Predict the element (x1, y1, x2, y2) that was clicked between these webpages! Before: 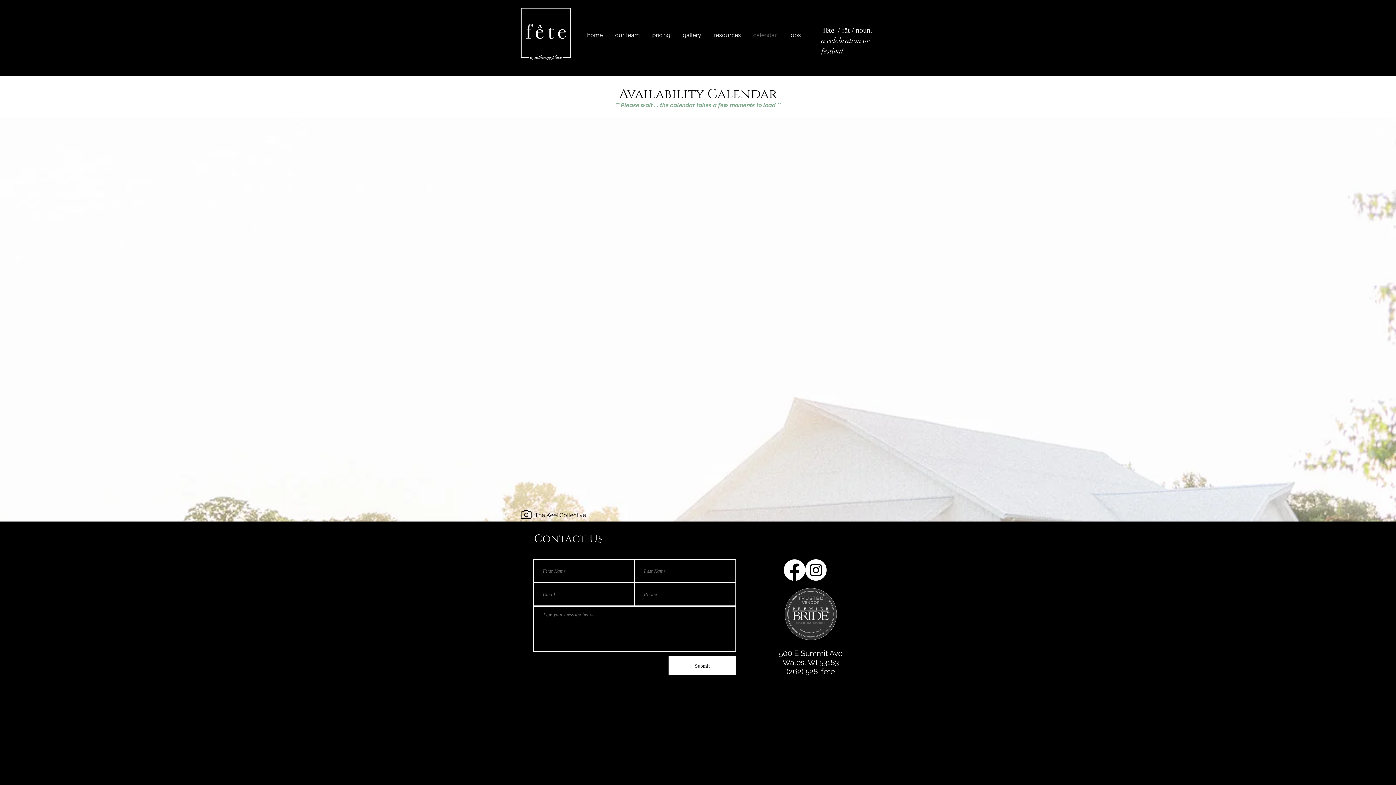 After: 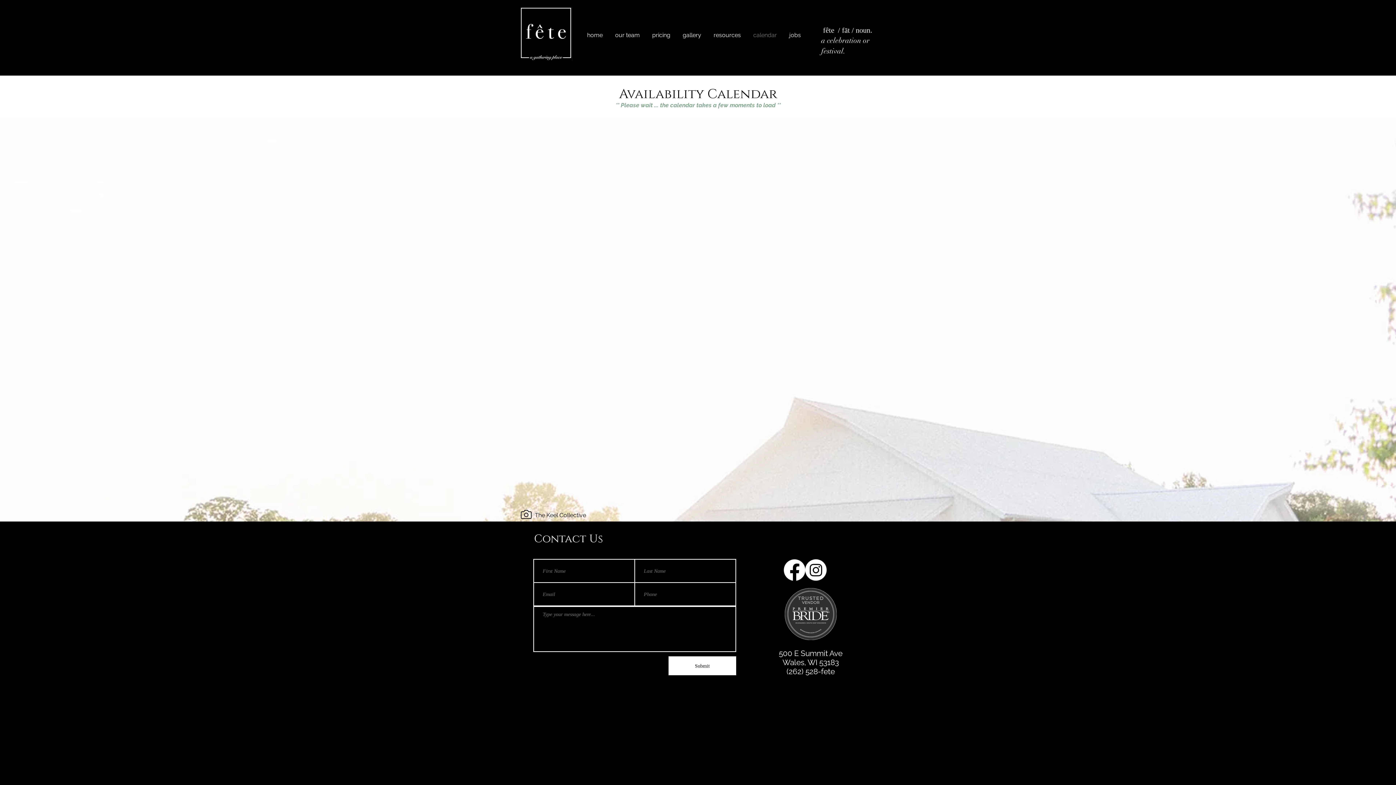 Action: label: calendar bbox: (747, 26, 783, 44)